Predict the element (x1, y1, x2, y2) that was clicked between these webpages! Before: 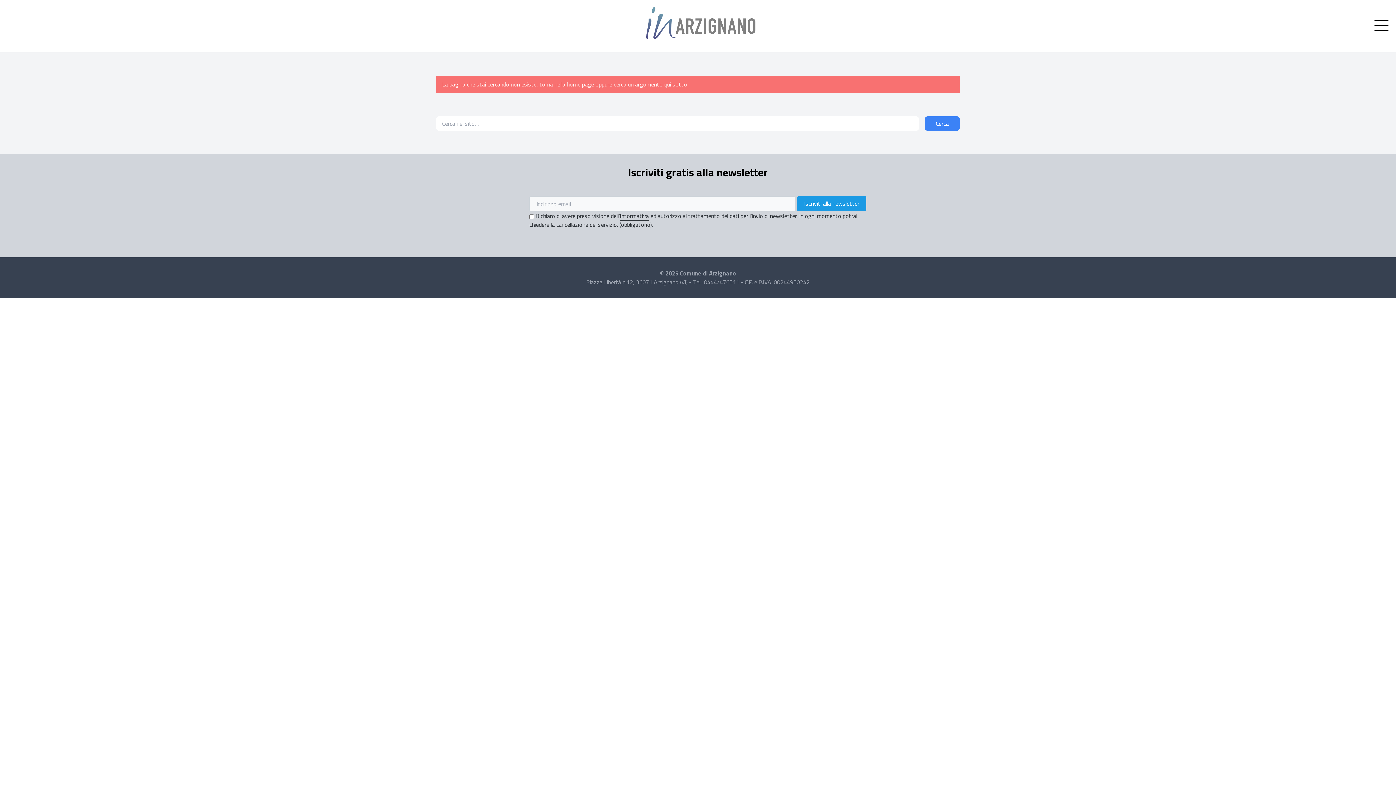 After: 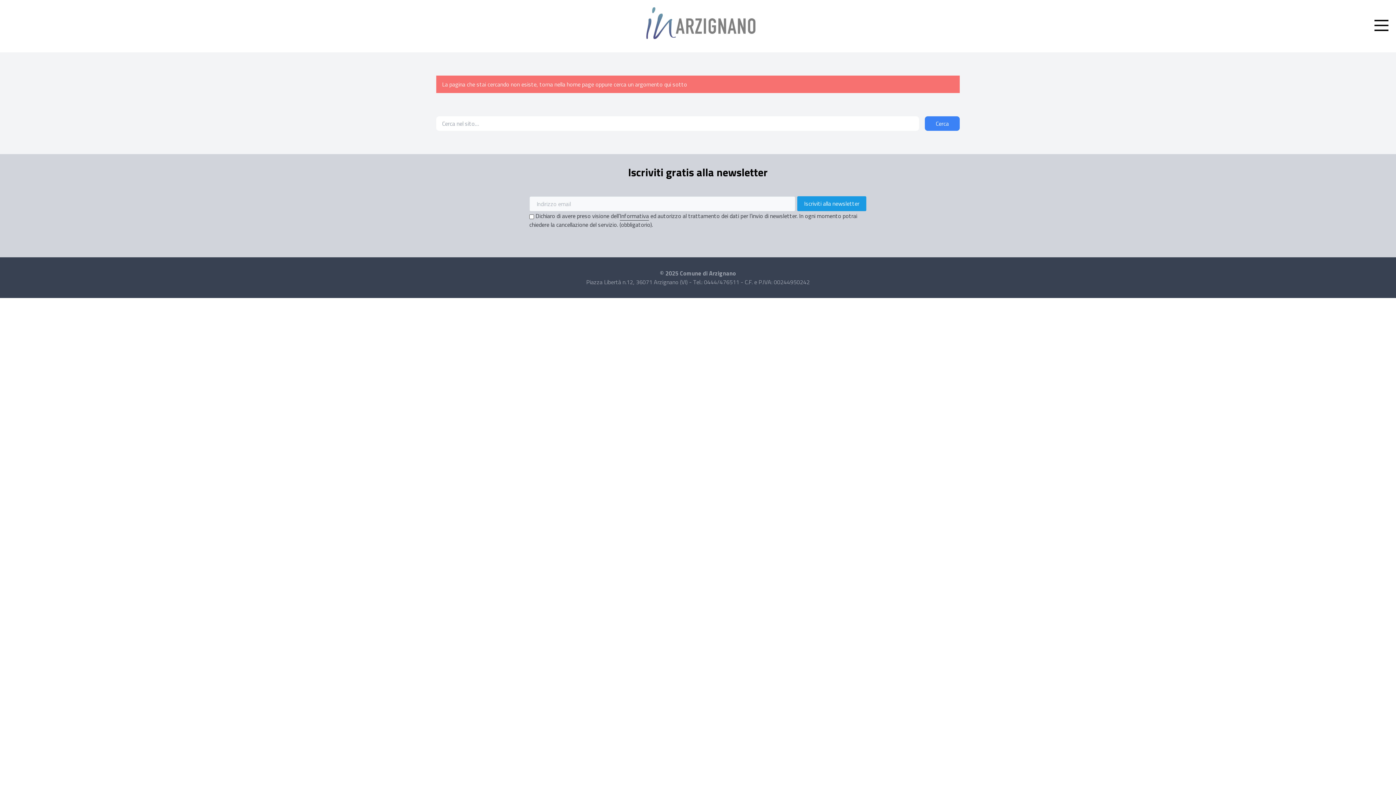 Action: bbox: (620, 211, 649, 220) label: Informativa